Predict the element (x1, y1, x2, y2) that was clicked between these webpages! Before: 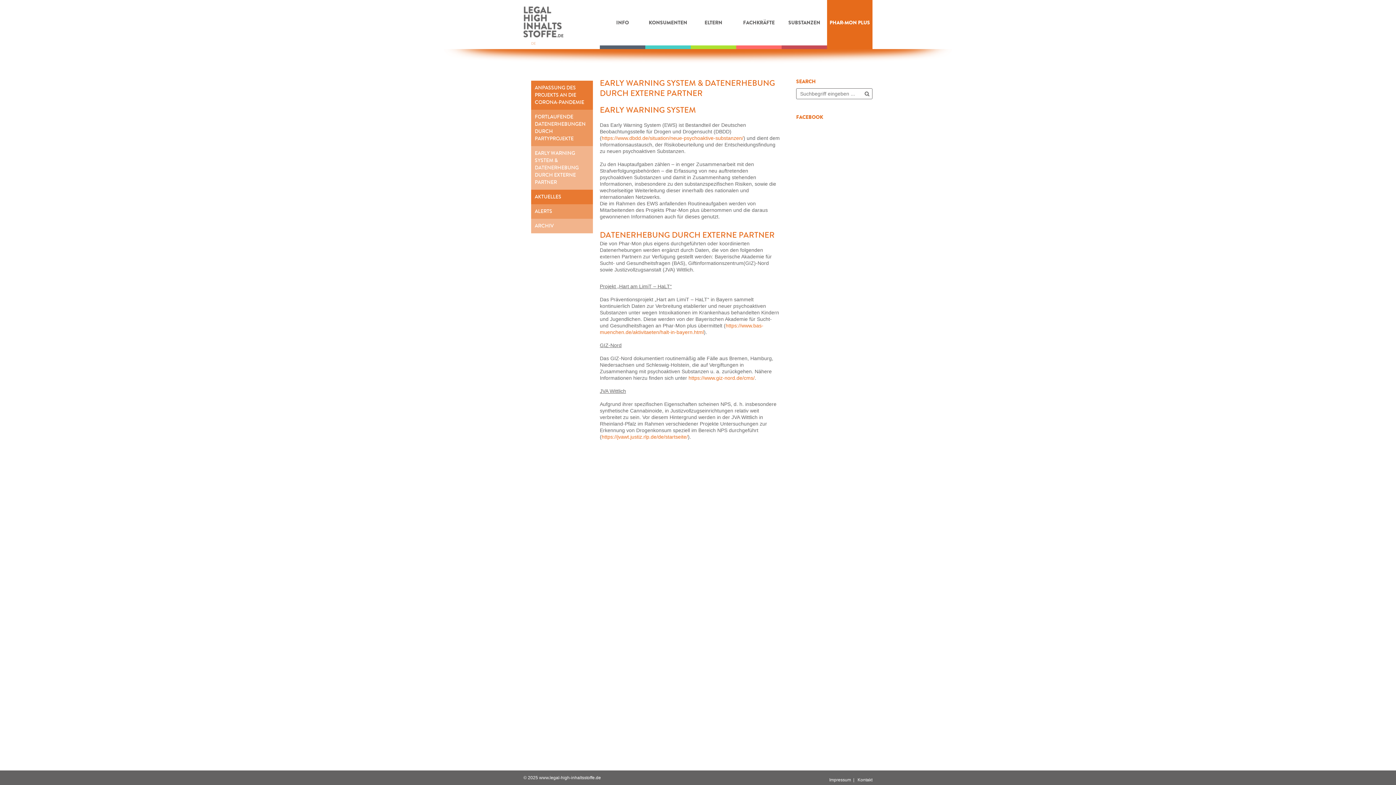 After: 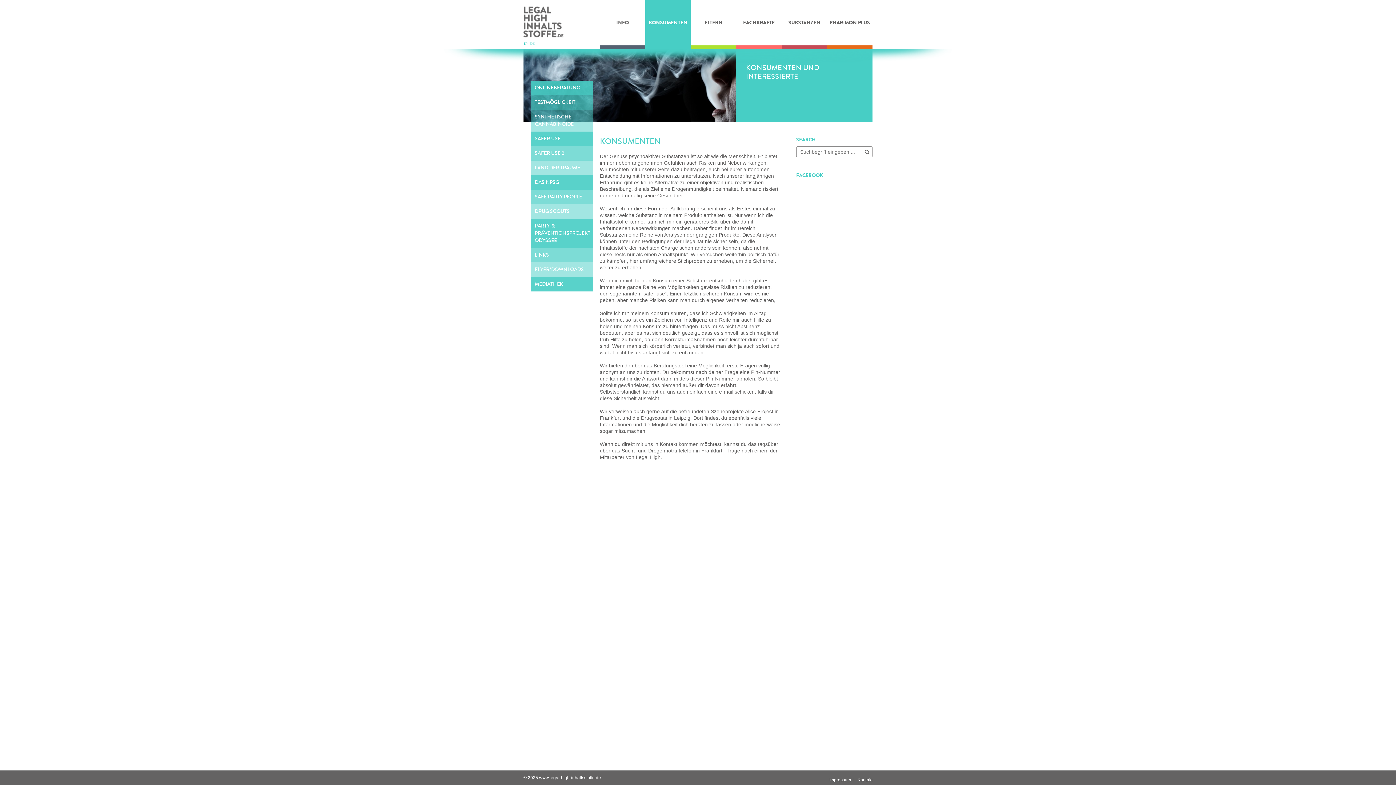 Action: label: KONSUMENTEN bbox: (645, 0, 690, 45)